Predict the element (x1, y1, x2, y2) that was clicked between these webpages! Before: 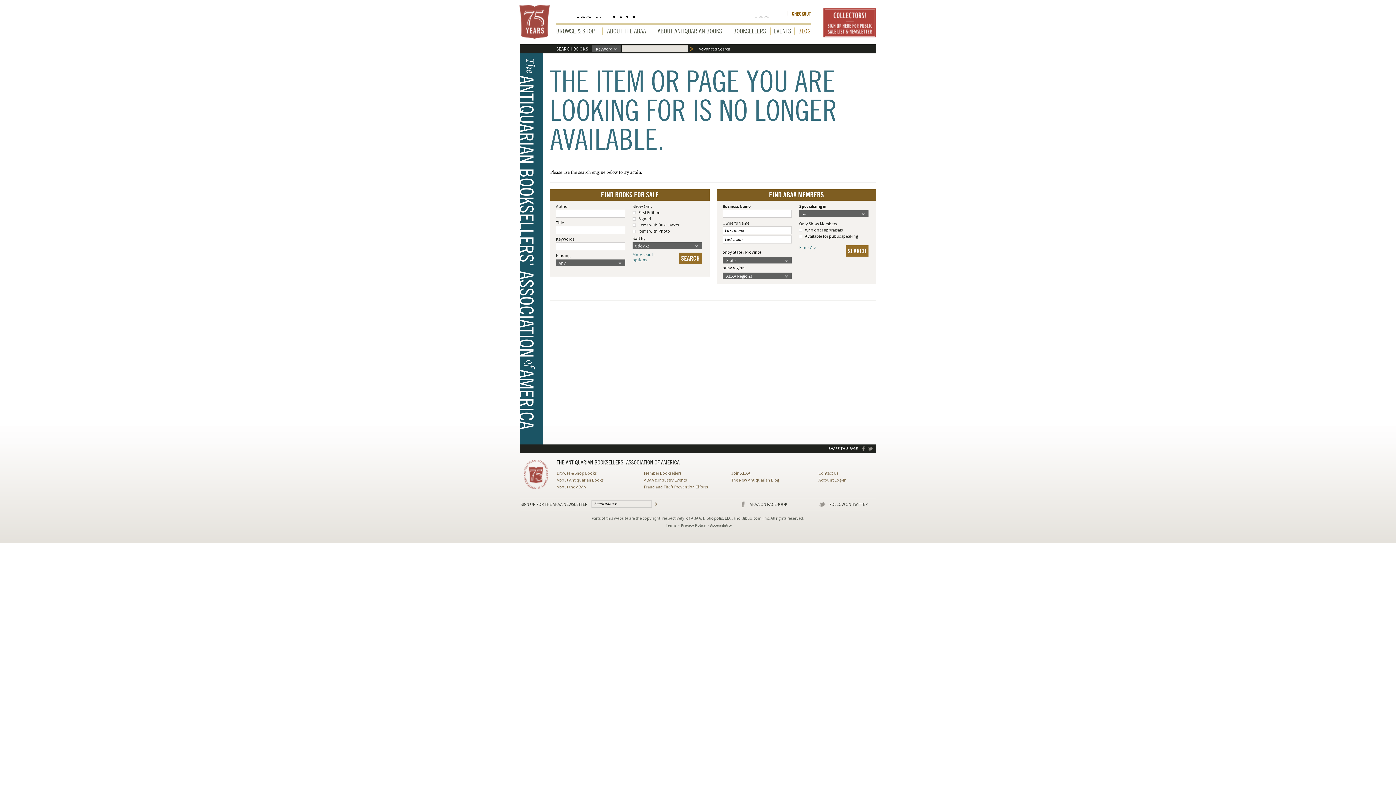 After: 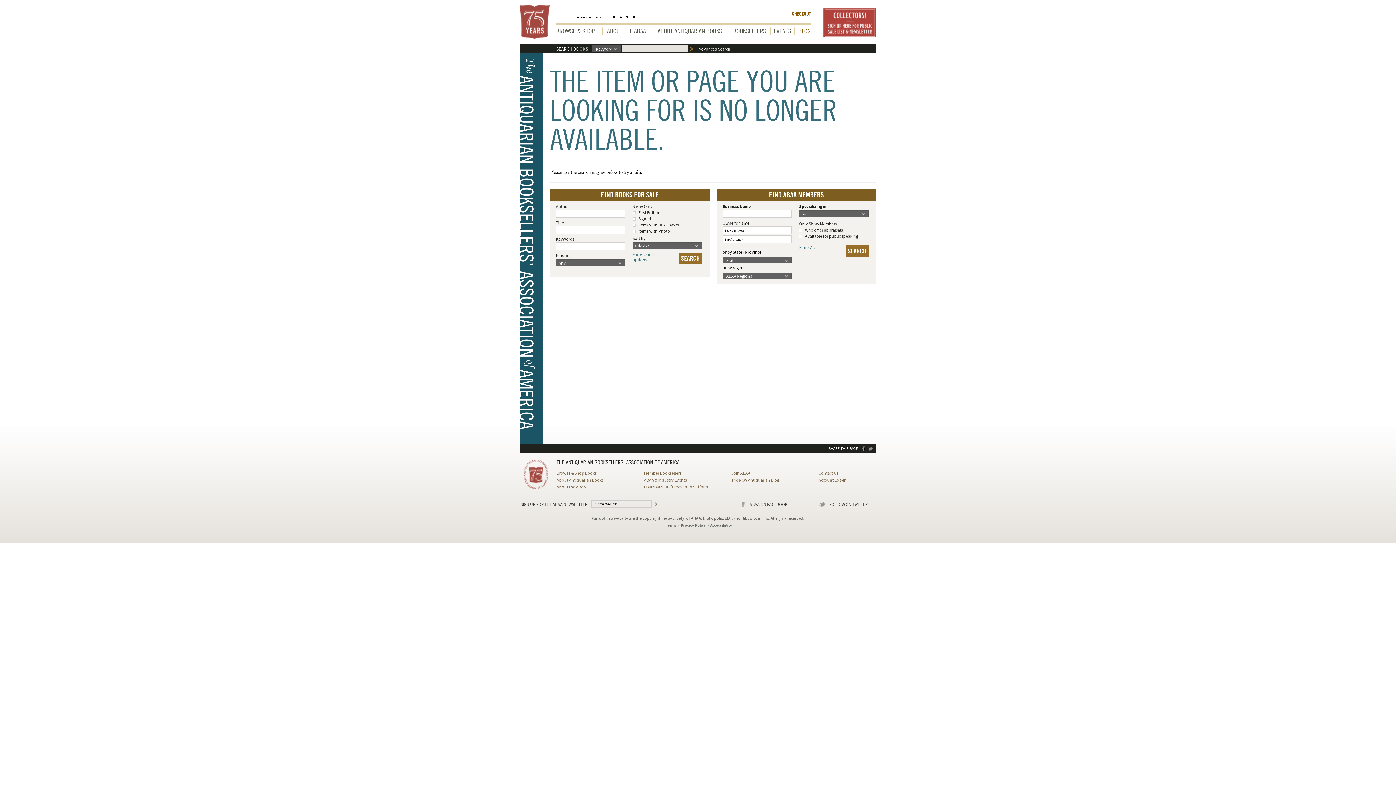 Action: label: FACEBOOK bbox: (862, 446, 865, 451)